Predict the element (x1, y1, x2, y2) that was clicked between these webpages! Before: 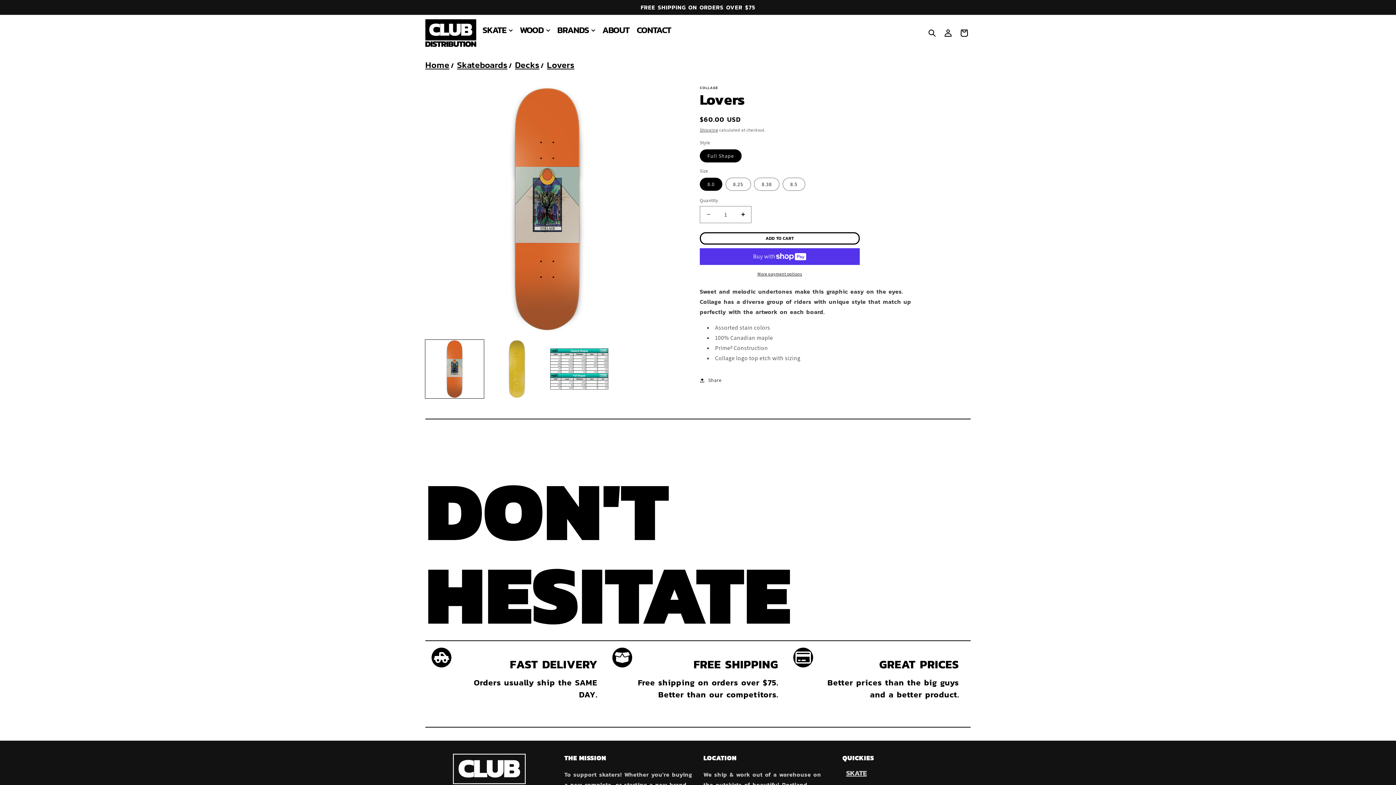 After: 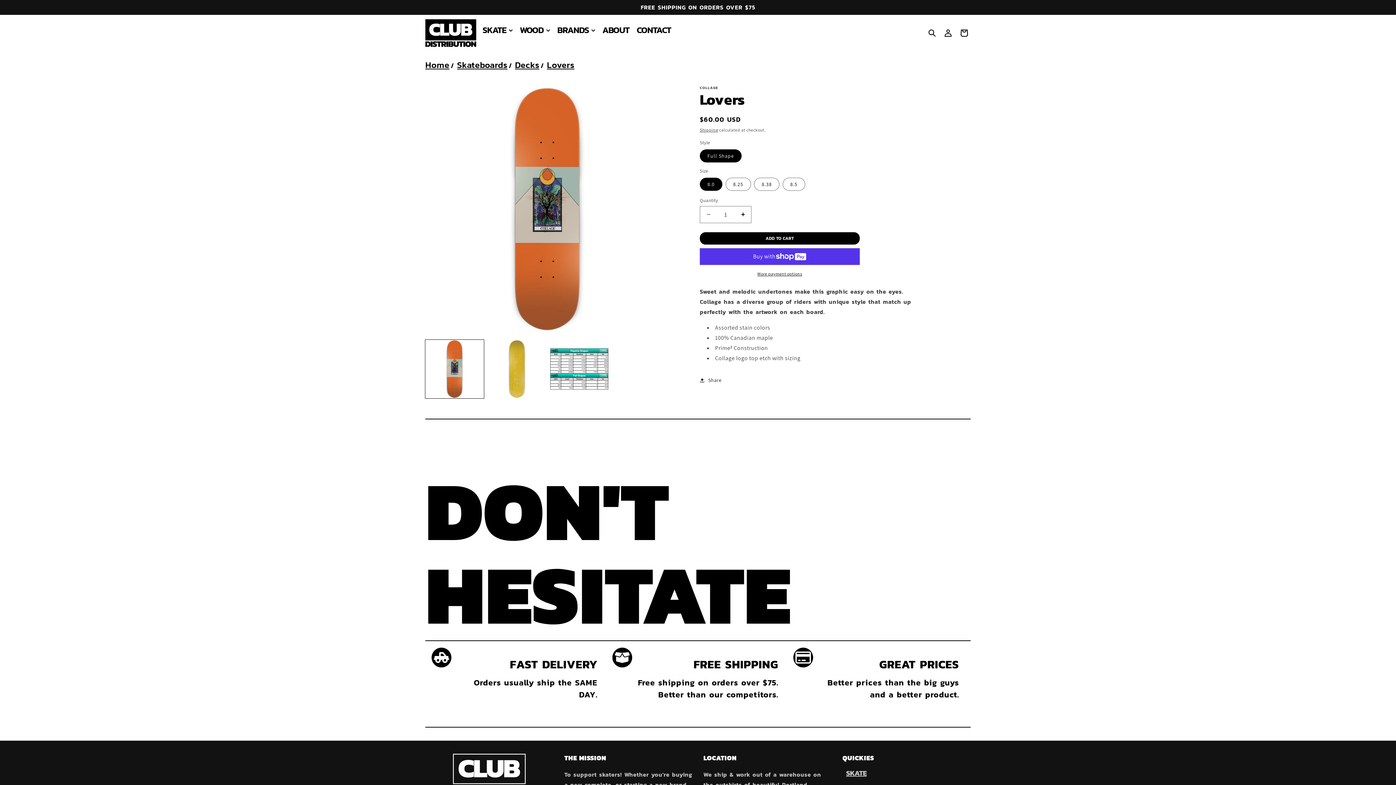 Action: label: ADD TO CART bbox: (700, 232, 860, 244)